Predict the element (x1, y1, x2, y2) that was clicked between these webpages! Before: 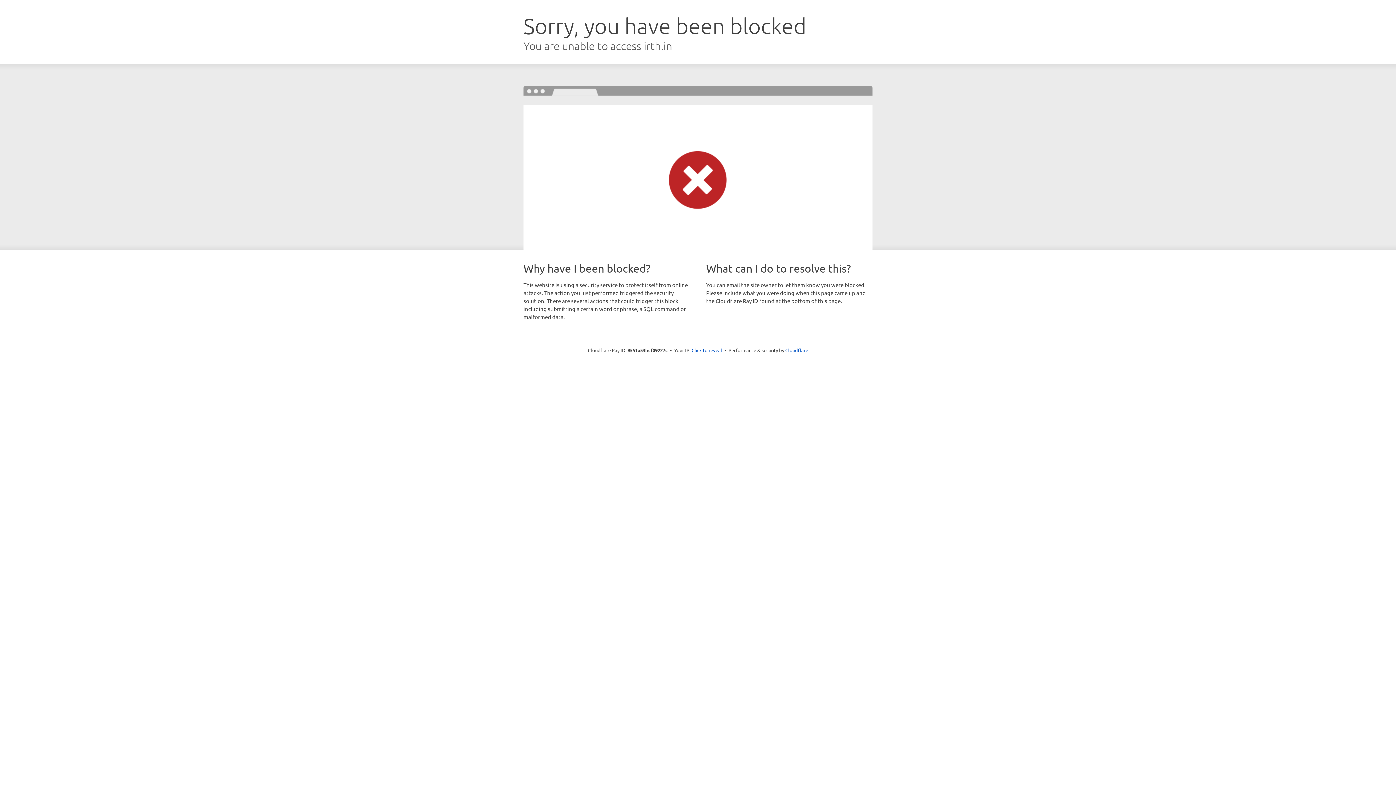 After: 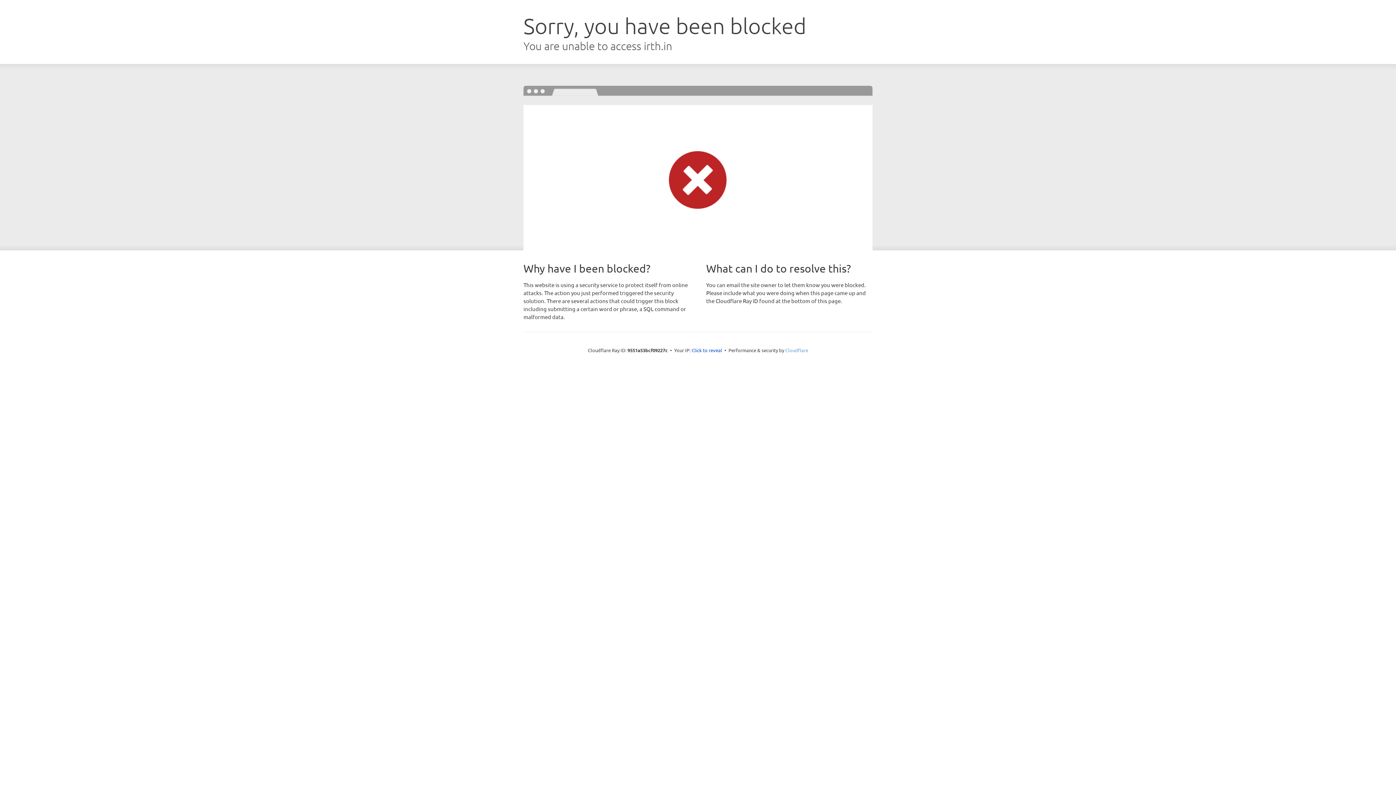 Action: label: Cloudflare bbox: (785, 347, 808, 353)